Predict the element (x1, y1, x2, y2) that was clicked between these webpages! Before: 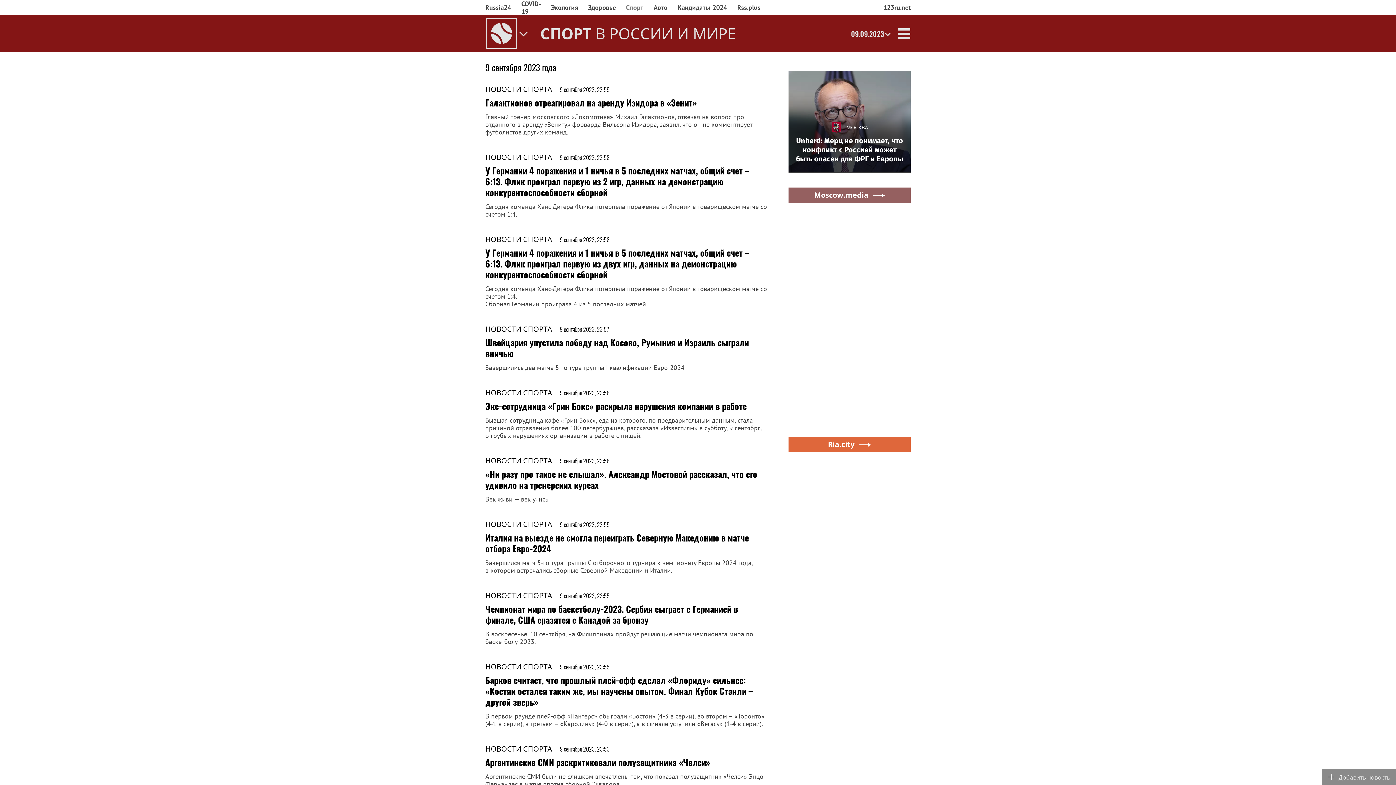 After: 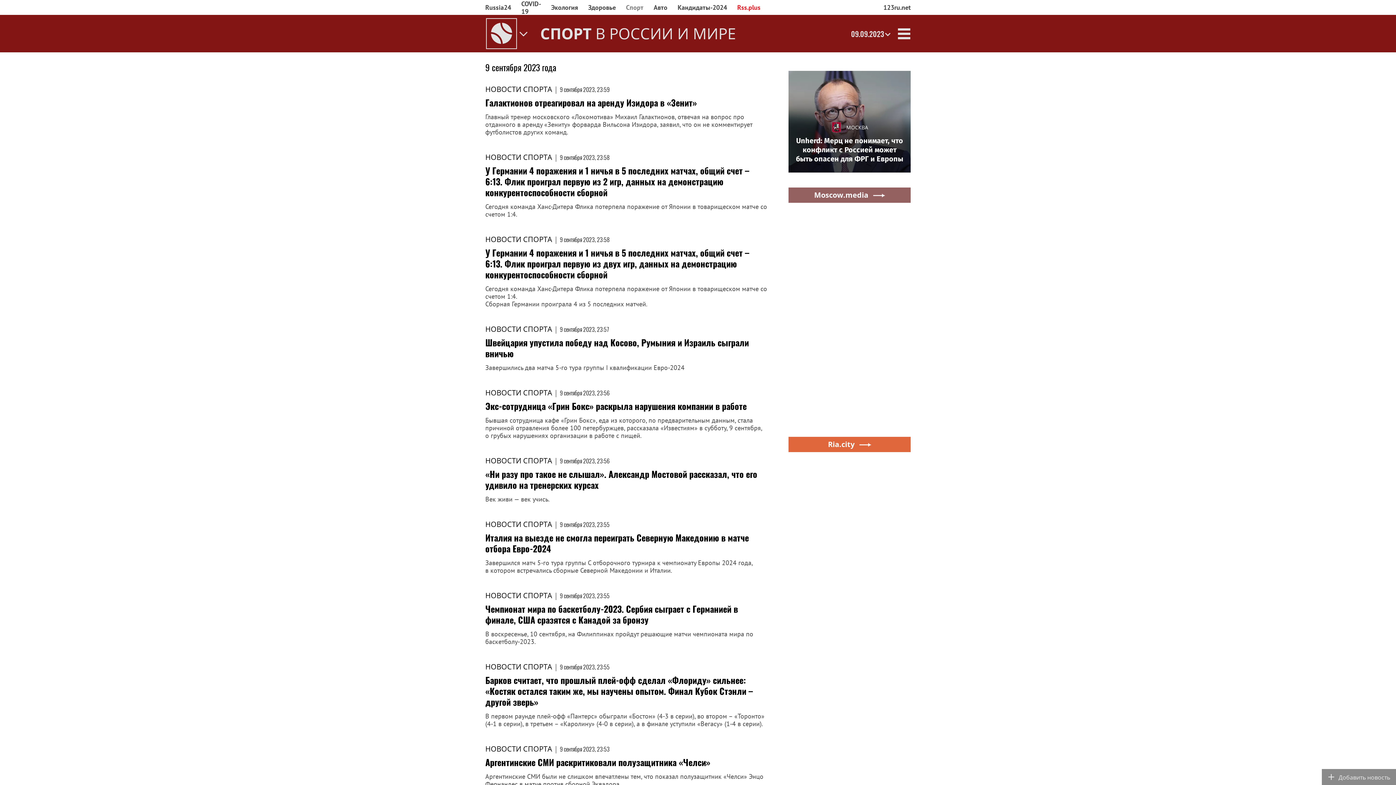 Action: label: Rss.plus bbox: (732, 0, 765, 15)